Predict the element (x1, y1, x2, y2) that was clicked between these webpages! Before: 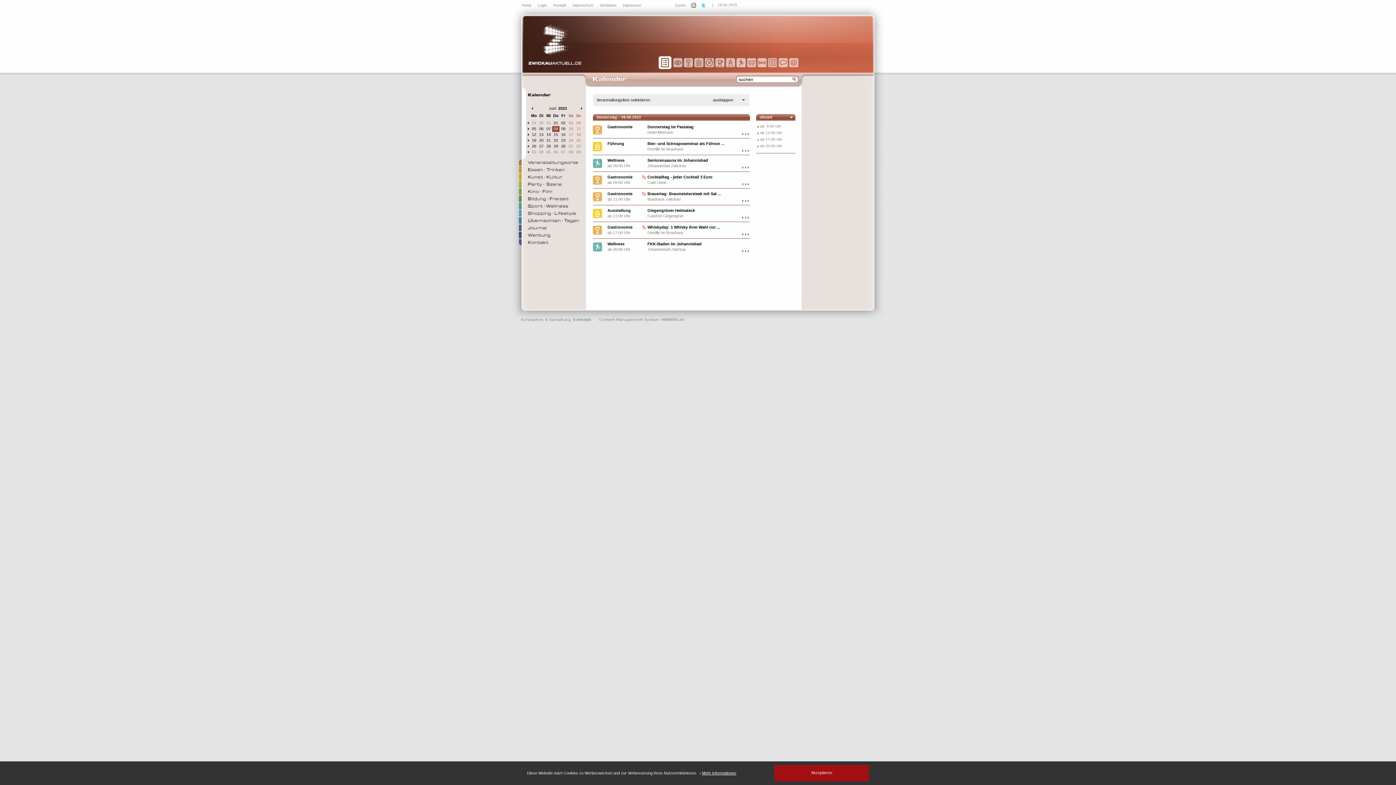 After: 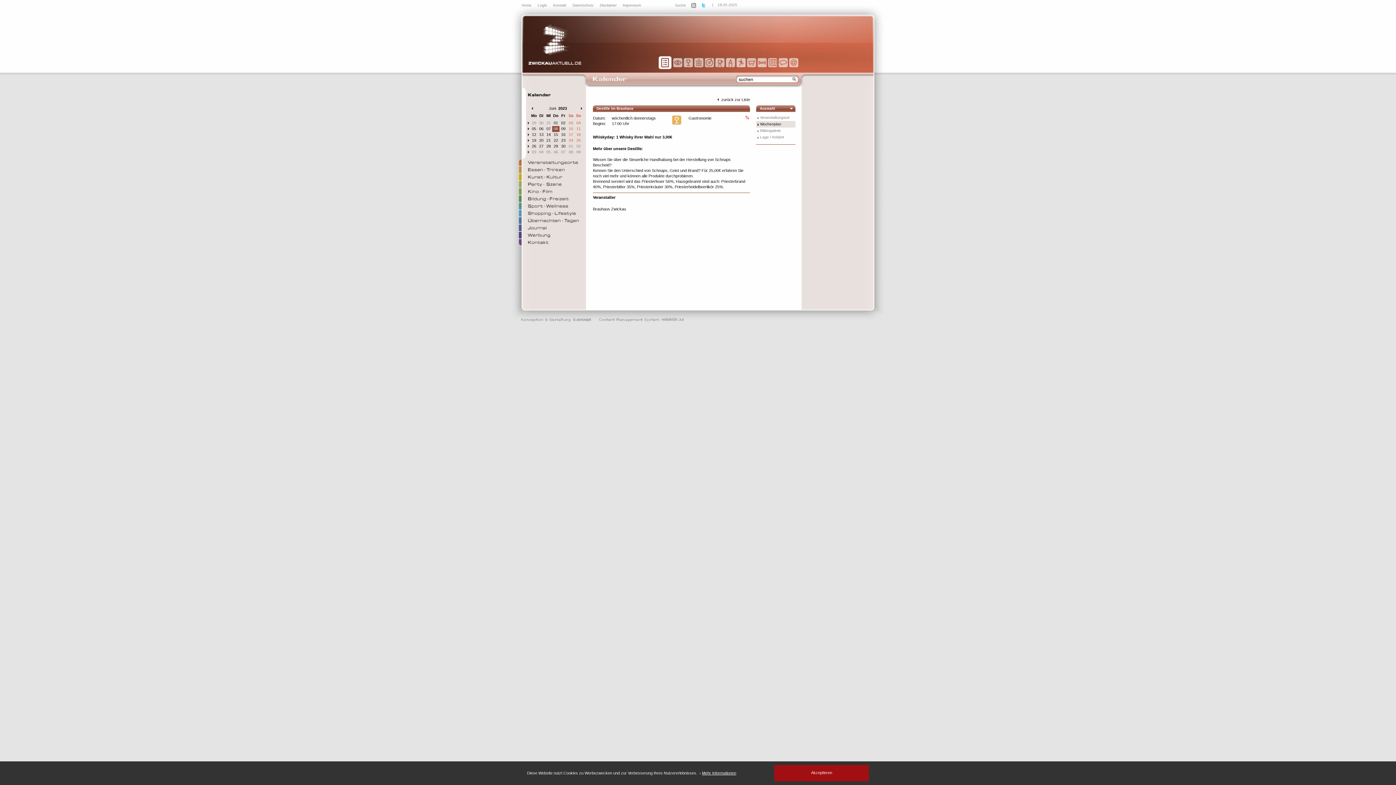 Action: label: Whiskyday: 1 Whisky Ihrer Wahl nur ...
Destille im Brauhaus bbox: (647, 224, 750, 235)